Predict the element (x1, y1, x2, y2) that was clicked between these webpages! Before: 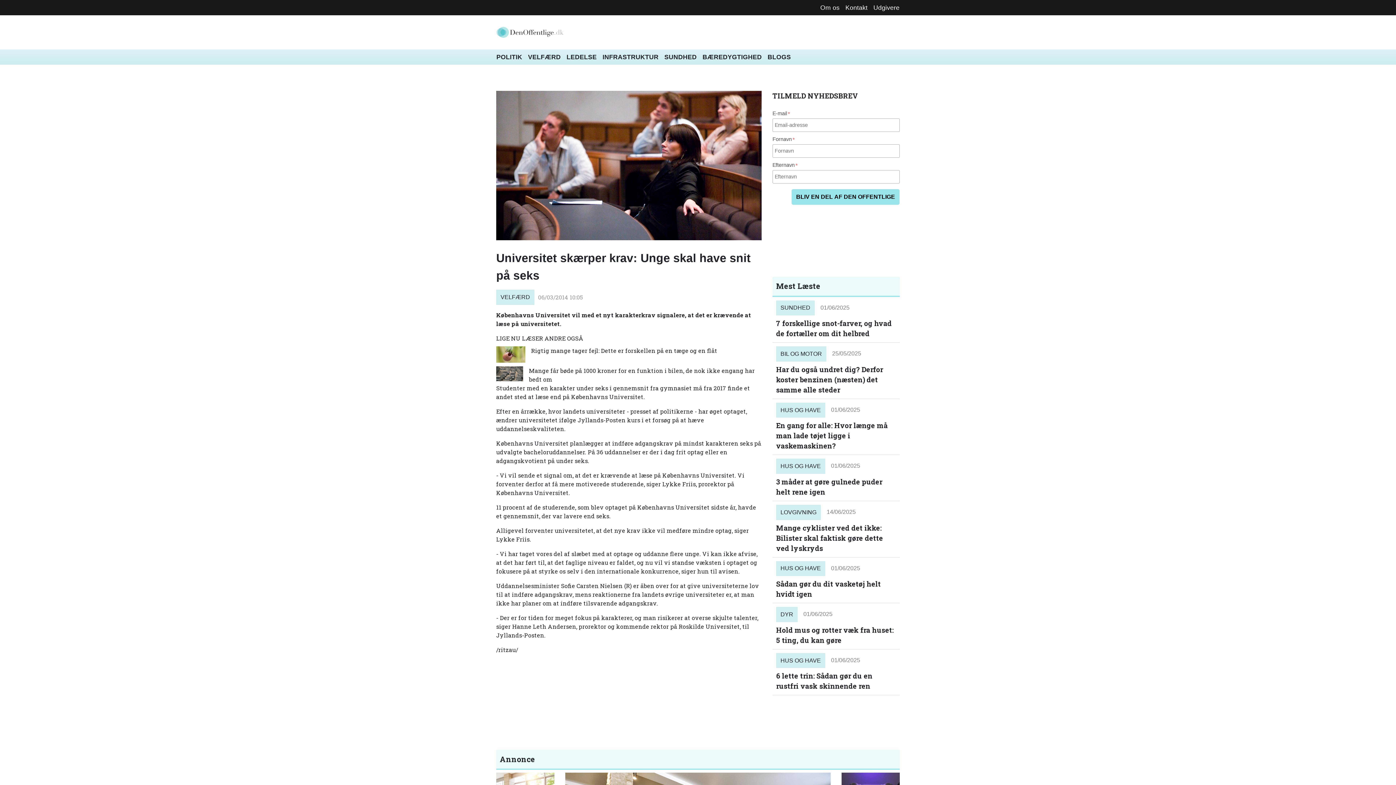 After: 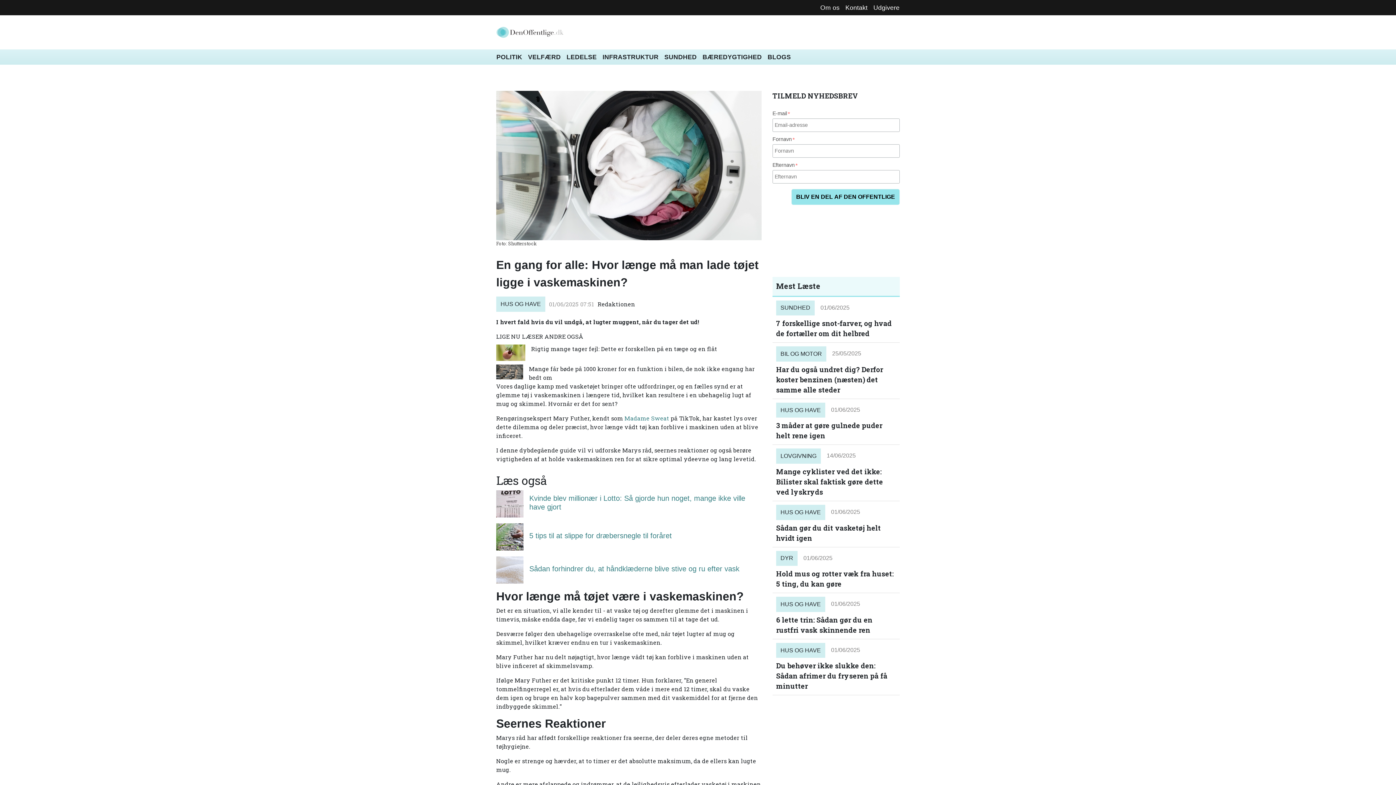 Action: bbox: (776, 420, 896, 451) label: En gang for alle: Hvor længe må man lade tøjet ligge i vaskemaskinen?